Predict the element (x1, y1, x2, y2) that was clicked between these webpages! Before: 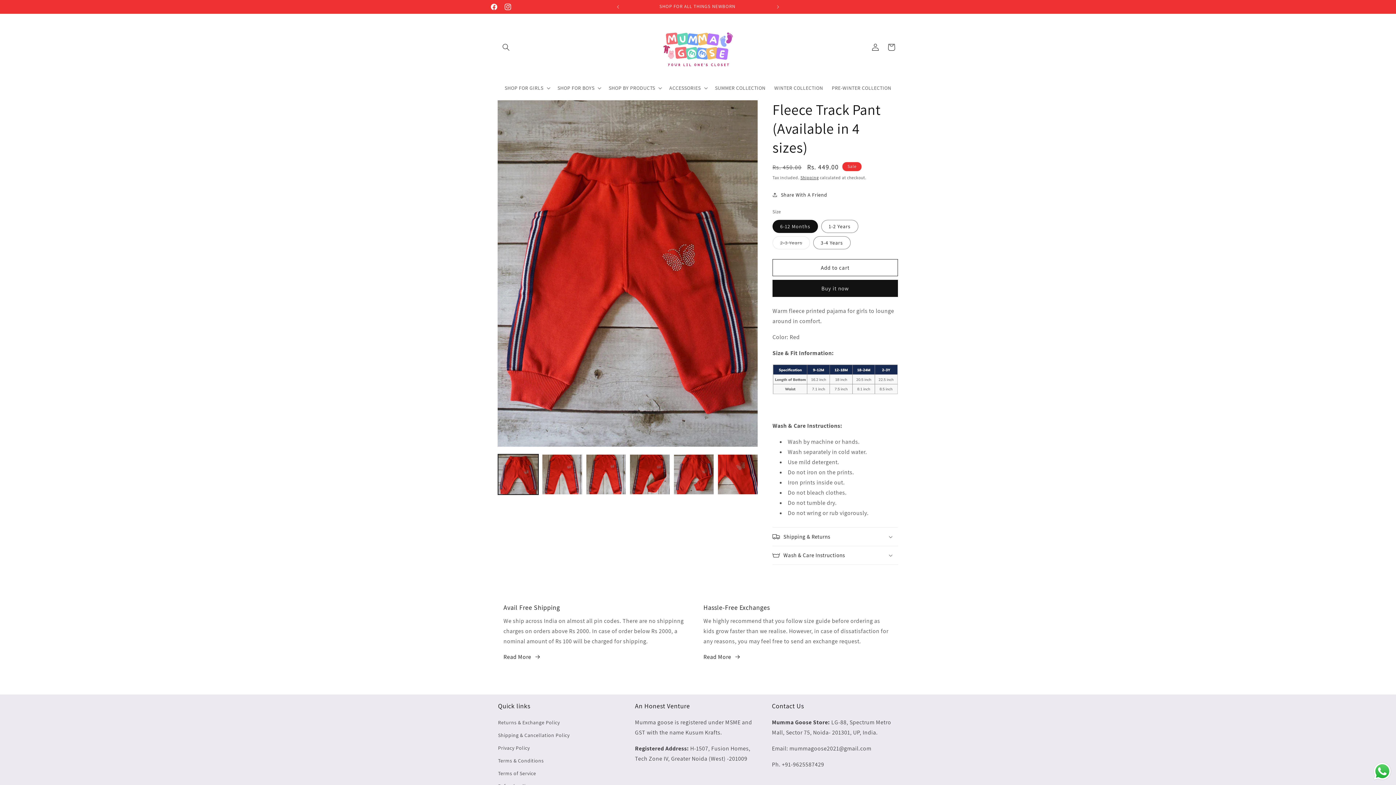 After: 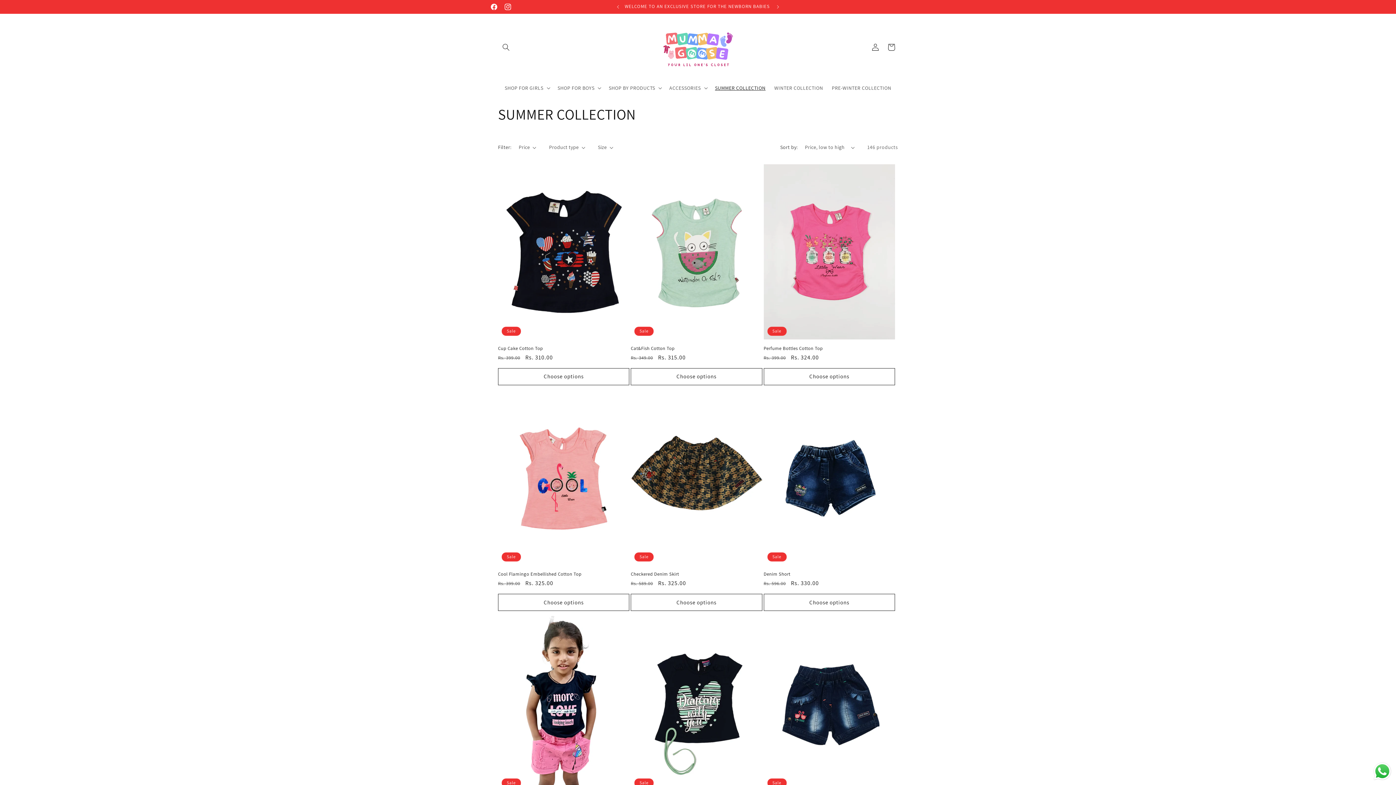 Action: bbox: (710, 80, 770, 95) label: SUMMER COLLECTION